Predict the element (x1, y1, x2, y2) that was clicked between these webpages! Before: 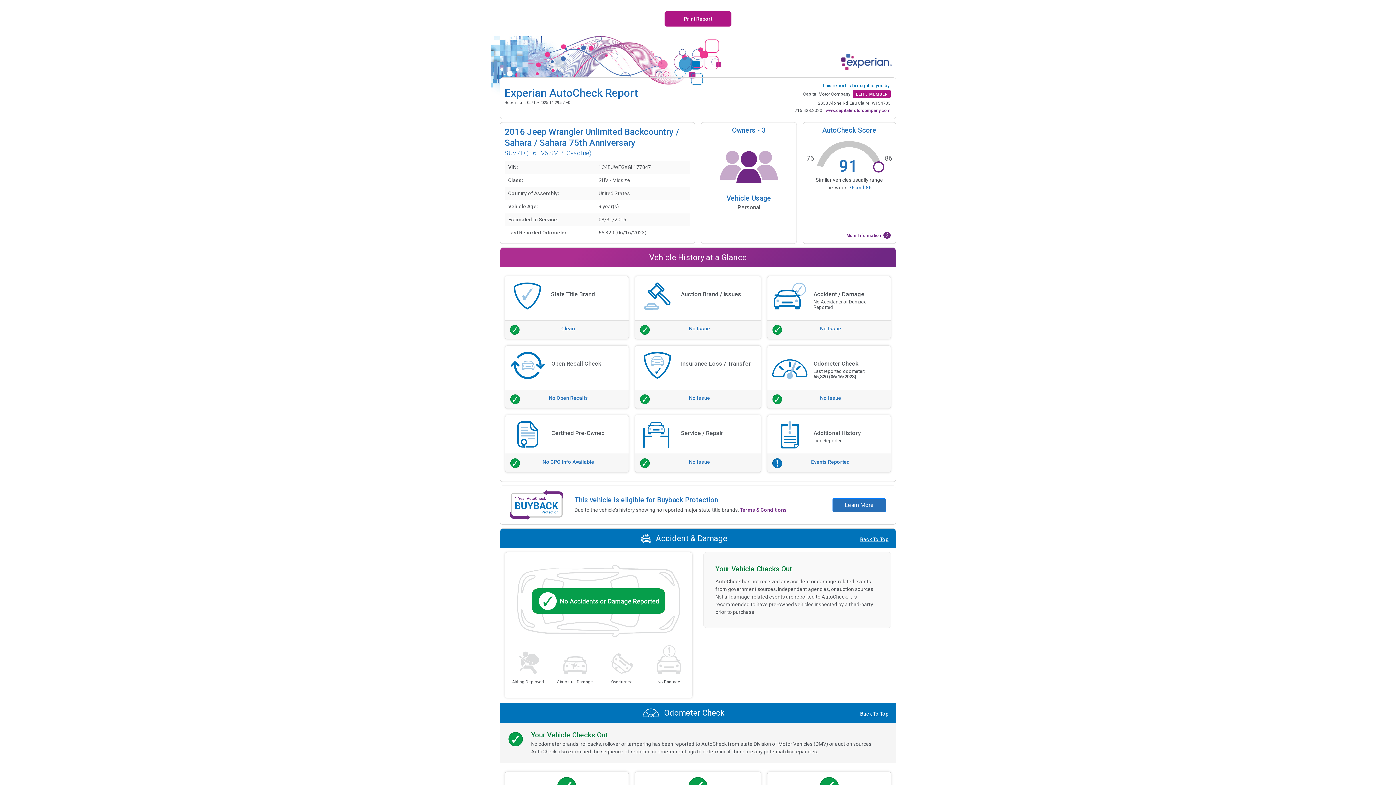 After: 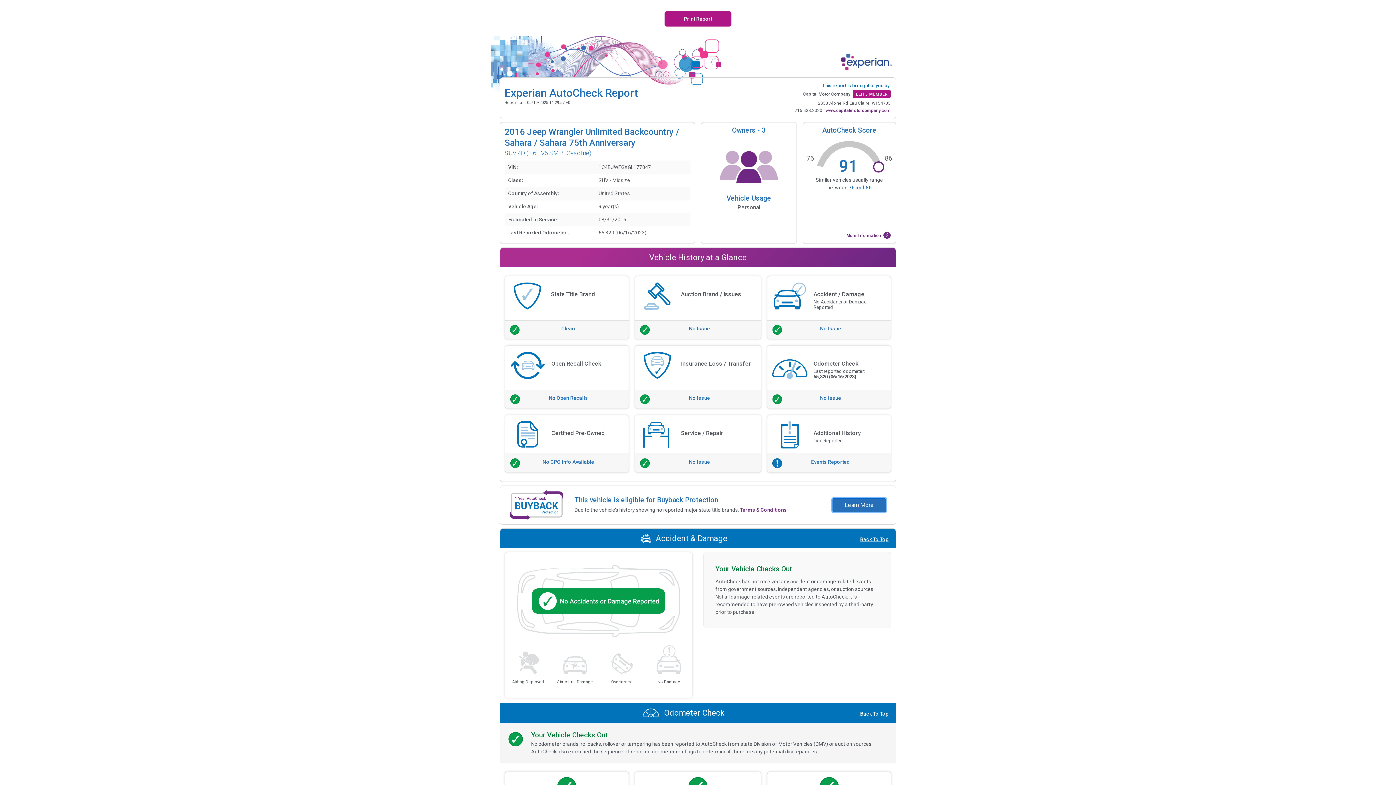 Action: label: Learn More bbox: (832, 498, 886, 512)